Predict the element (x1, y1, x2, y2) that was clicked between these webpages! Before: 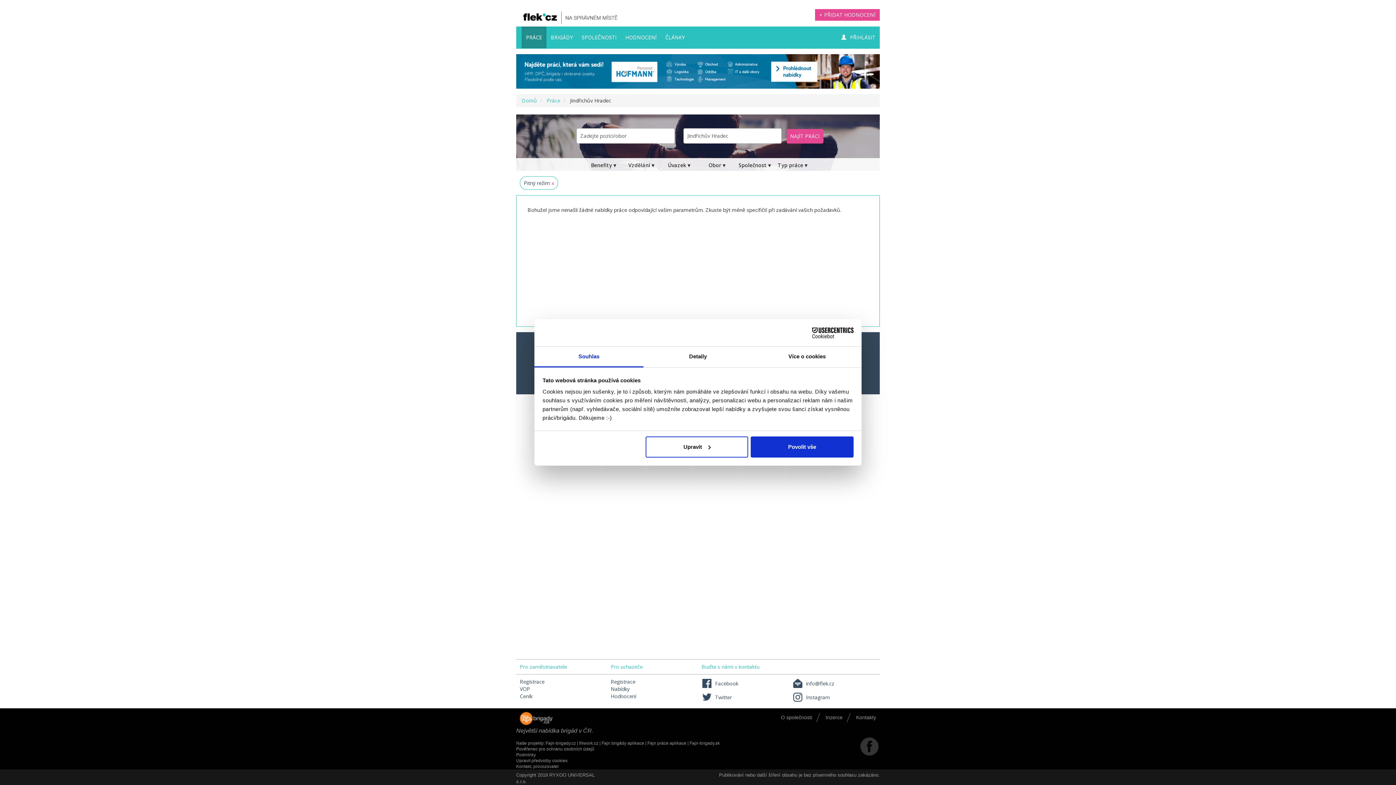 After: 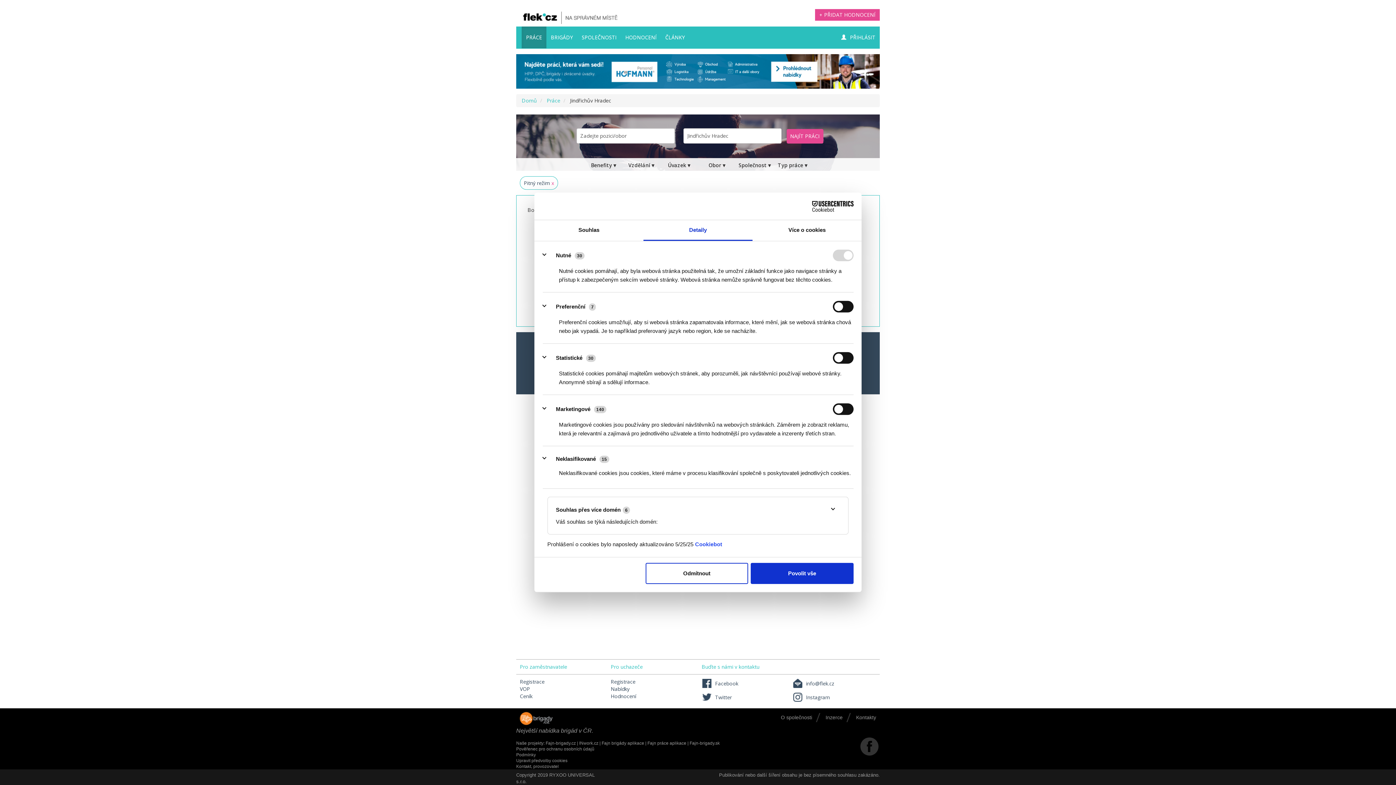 Action: bbox: (645, 436, 748, 457) label: Upravit